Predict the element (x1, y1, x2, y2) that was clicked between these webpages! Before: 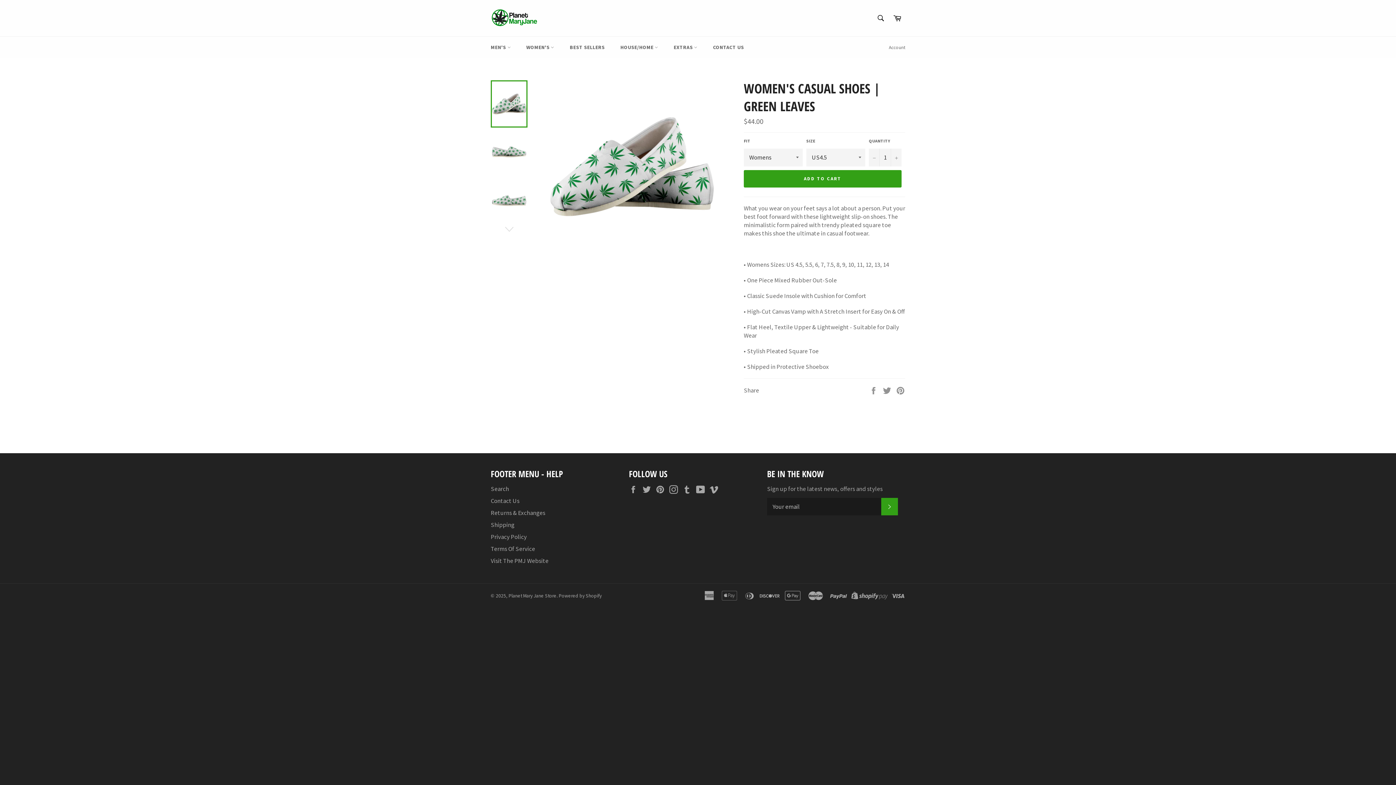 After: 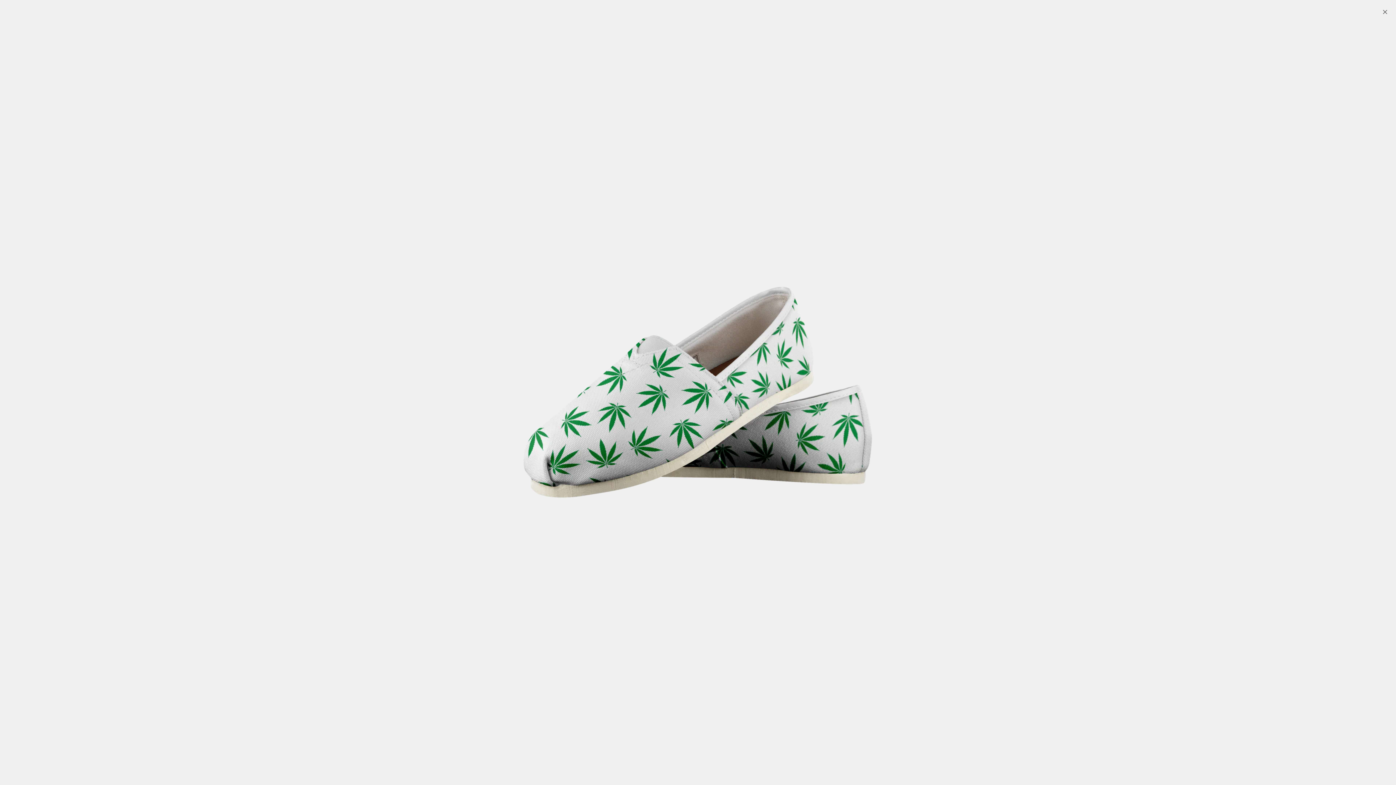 Action: bbox: (544, 248, 719, 256)